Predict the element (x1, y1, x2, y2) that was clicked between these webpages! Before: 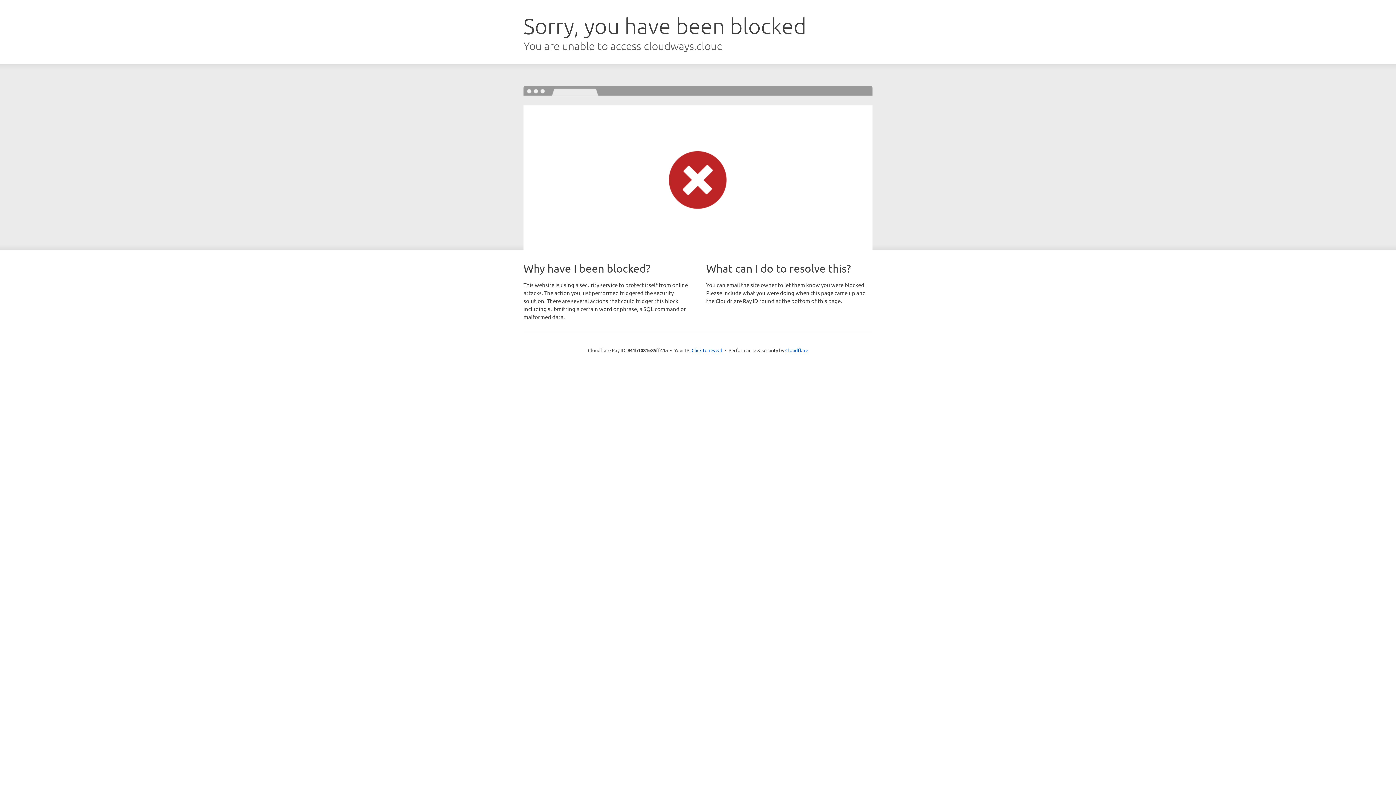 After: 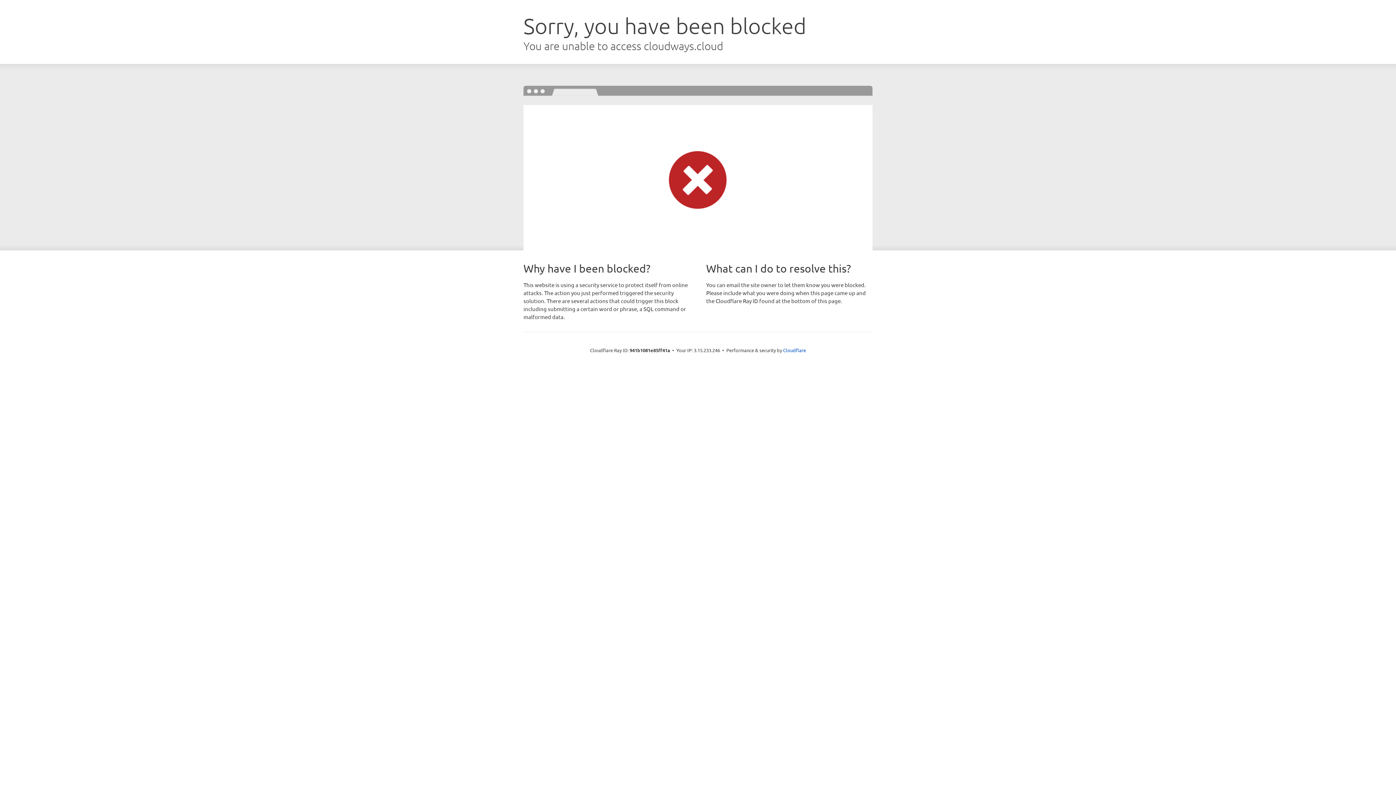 Action: label: Click to reveal bbox: (691, 346, 722, 353)